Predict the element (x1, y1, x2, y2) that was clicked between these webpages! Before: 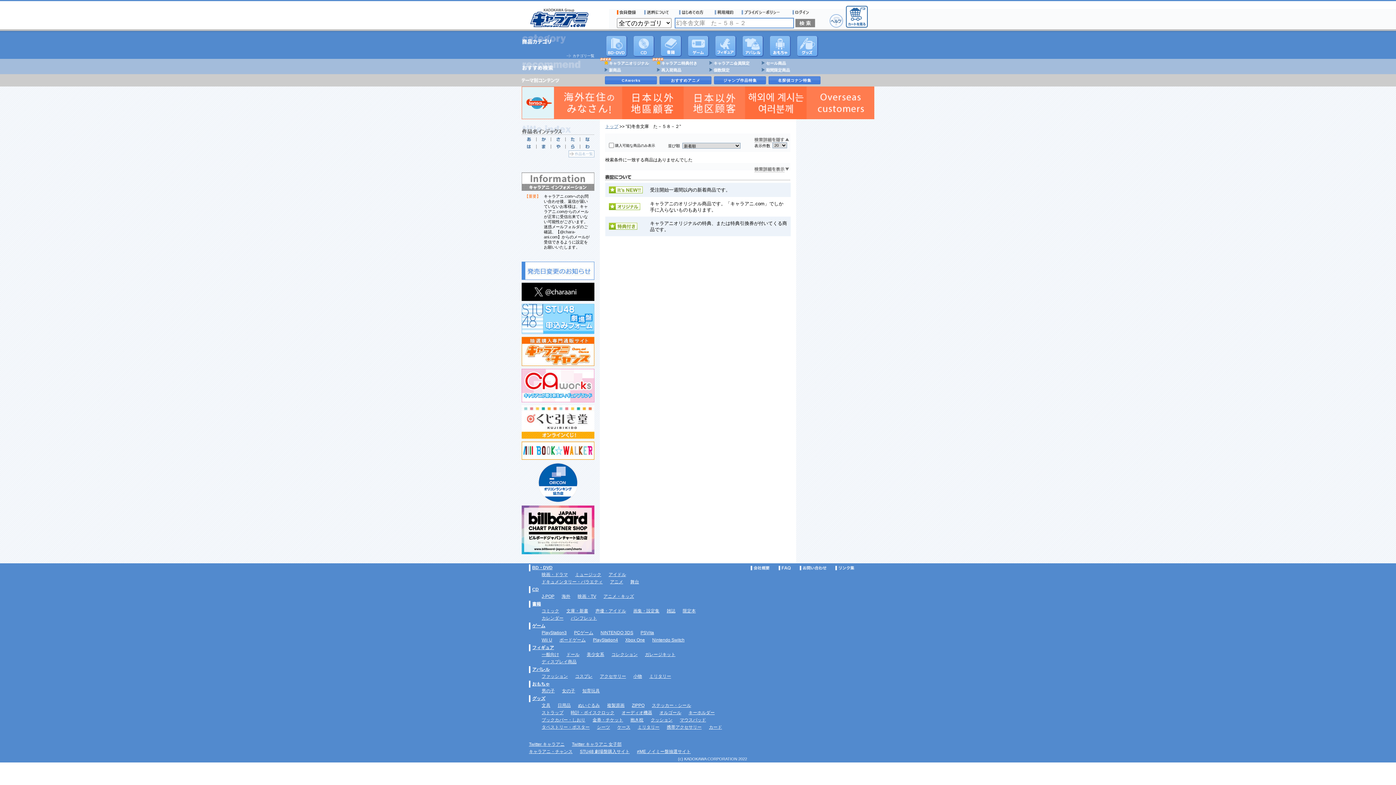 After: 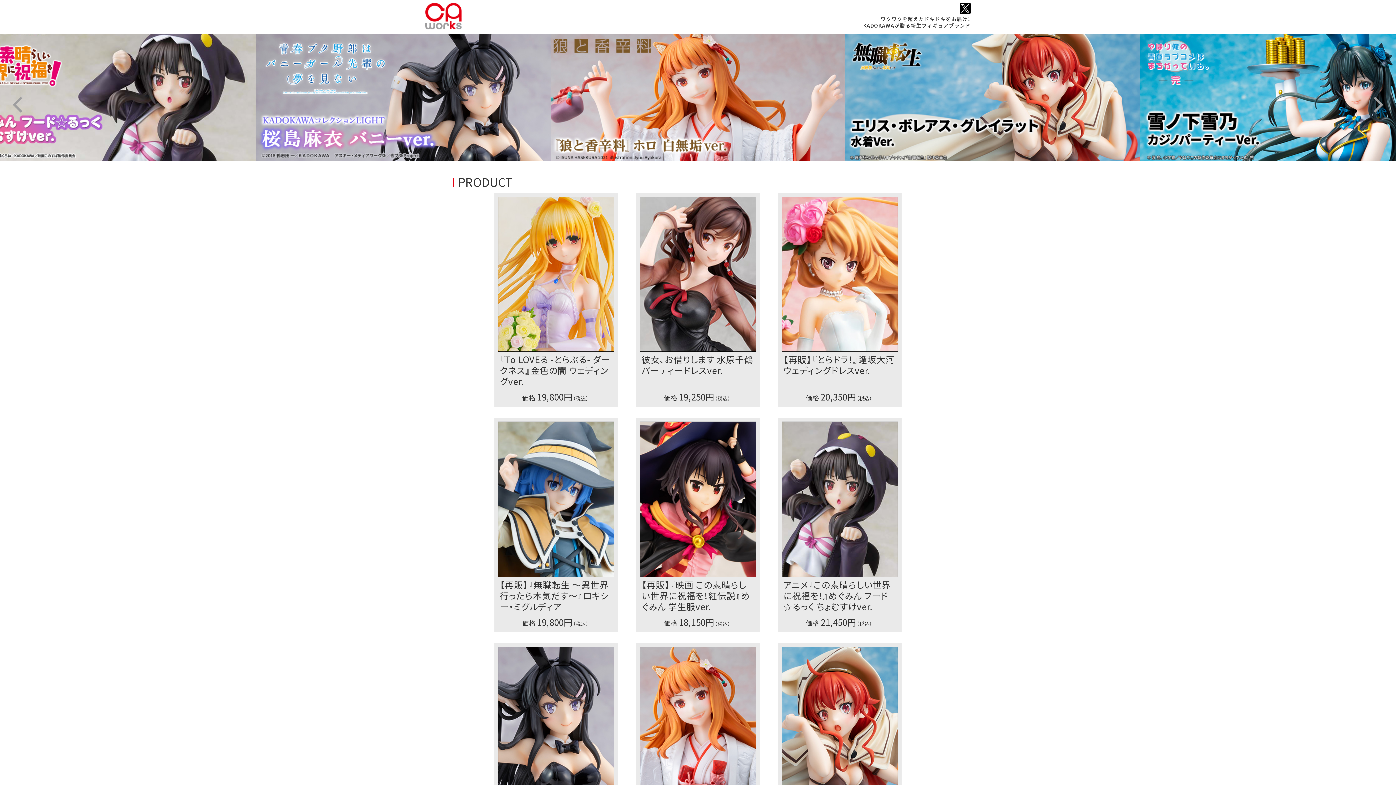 Action: label: CAworks bbox: (605, 76, 657, 84)